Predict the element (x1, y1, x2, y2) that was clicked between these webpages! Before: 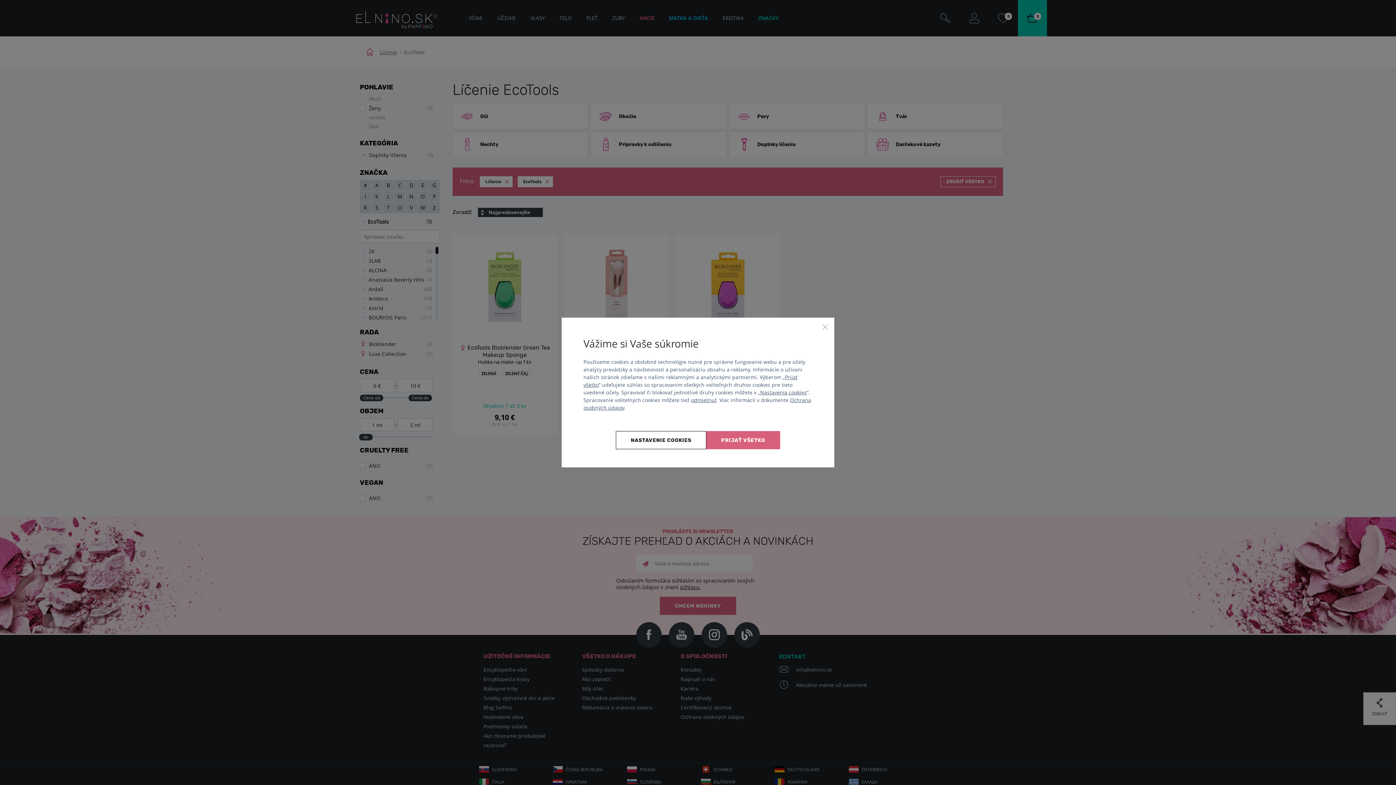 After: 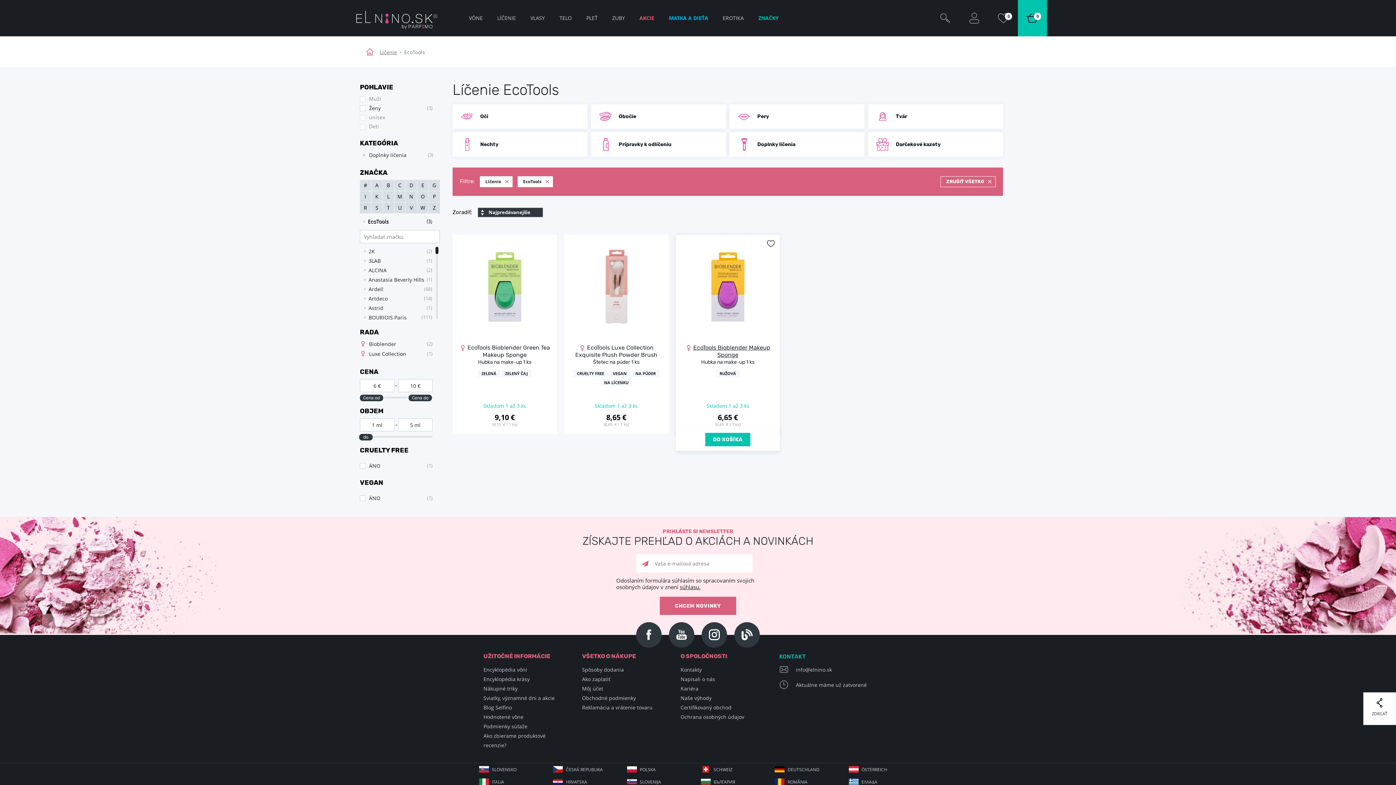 Action: bbox: (691, 396, 716, 403) label: odmietnuť